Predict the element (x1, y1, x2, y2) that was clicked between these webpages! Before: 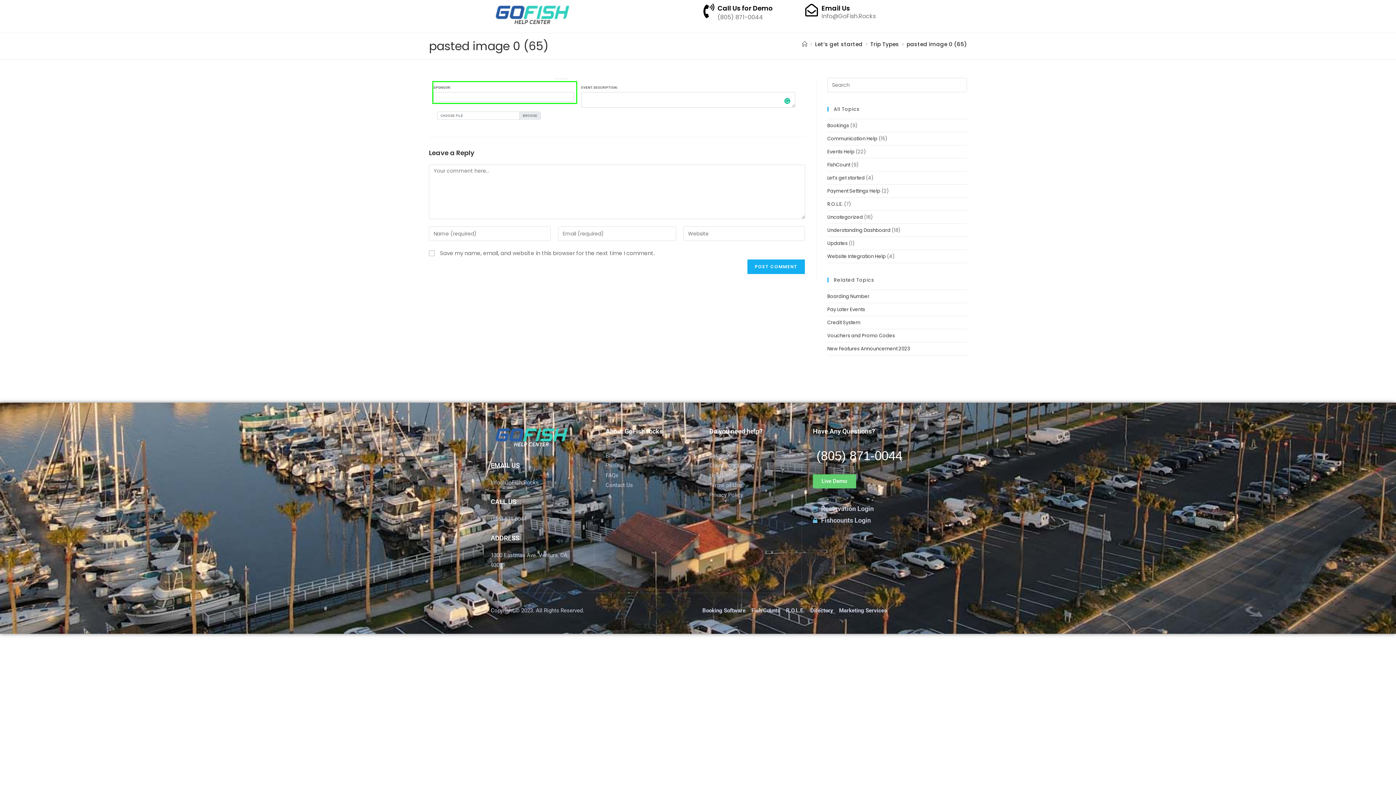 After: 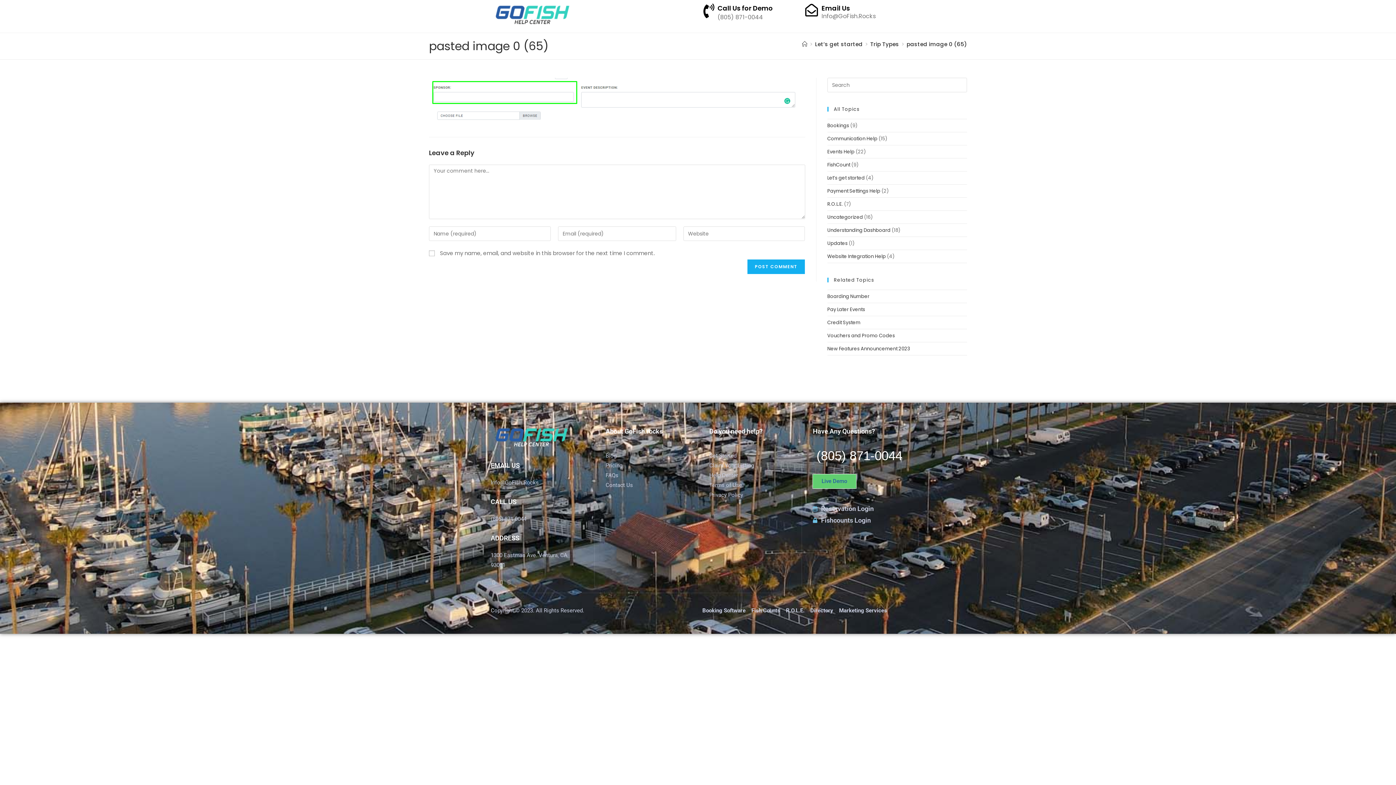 Action: label: Live Demo bbox: (813, 474, 856, 488)